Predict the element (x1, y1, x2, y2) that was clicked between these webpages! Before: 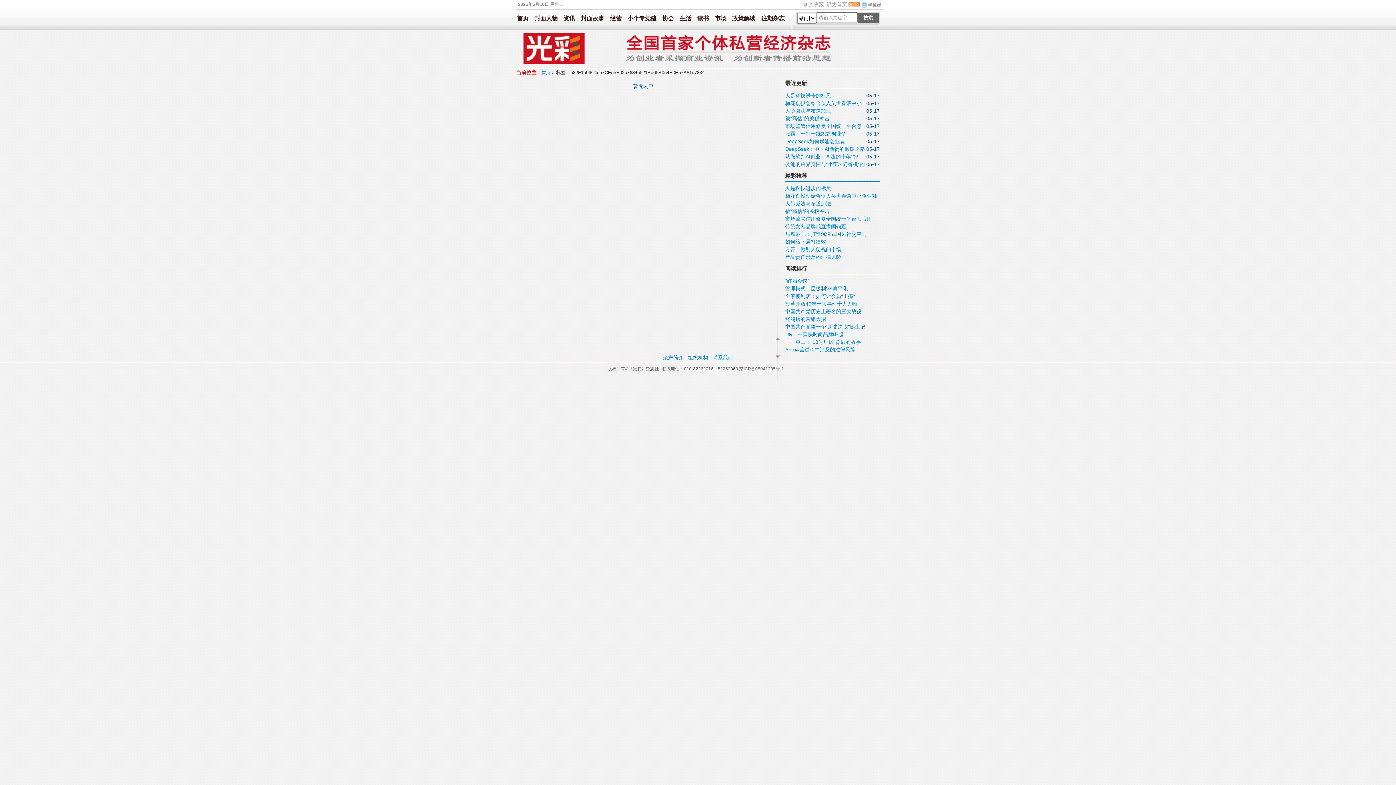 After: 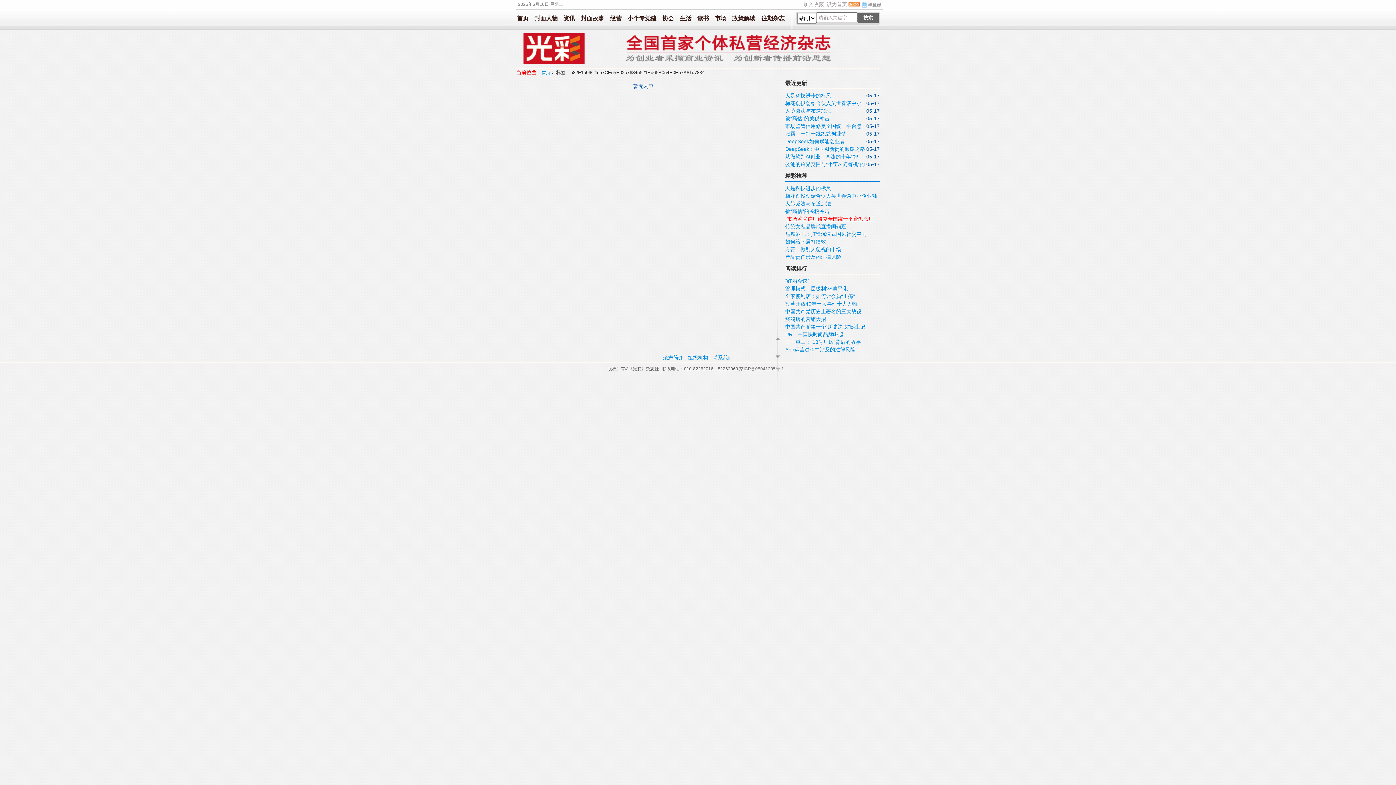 Action: bbox: (785, 216, 872, 221) label: 市场监管信用修复全国统一平台怎么用